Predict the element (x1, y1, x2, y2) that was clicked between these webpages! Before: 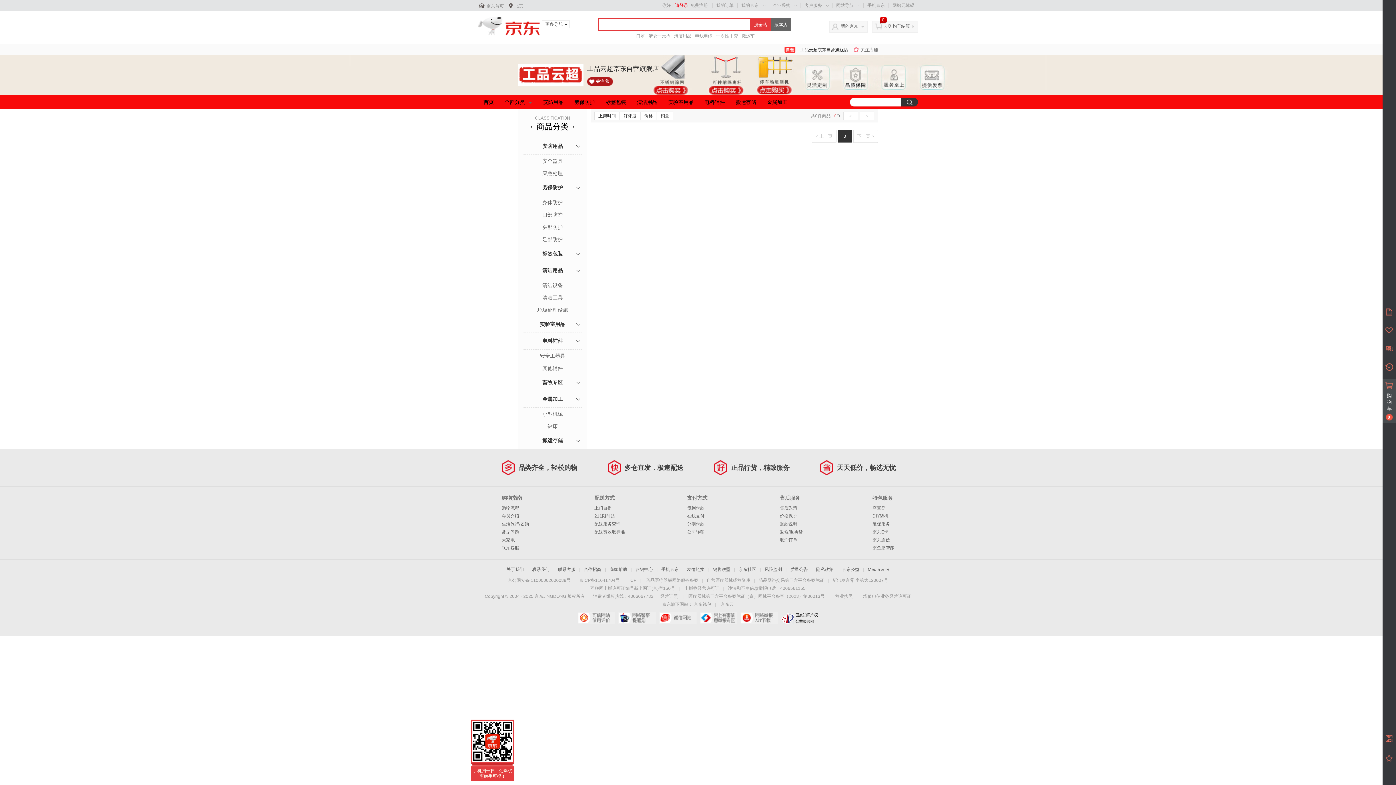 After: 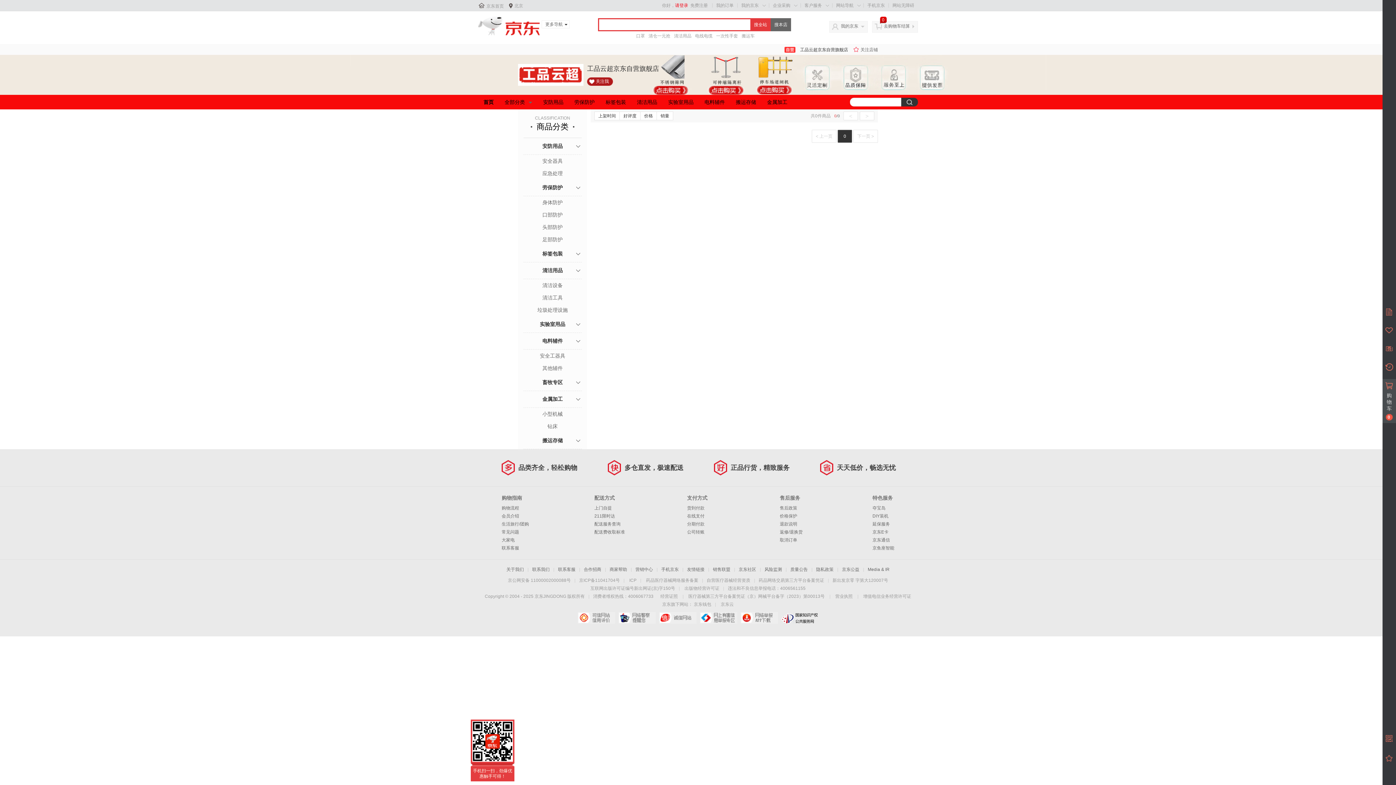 Action: label: 网络警察提醒你 bbox: (618, 612, 655, 624)